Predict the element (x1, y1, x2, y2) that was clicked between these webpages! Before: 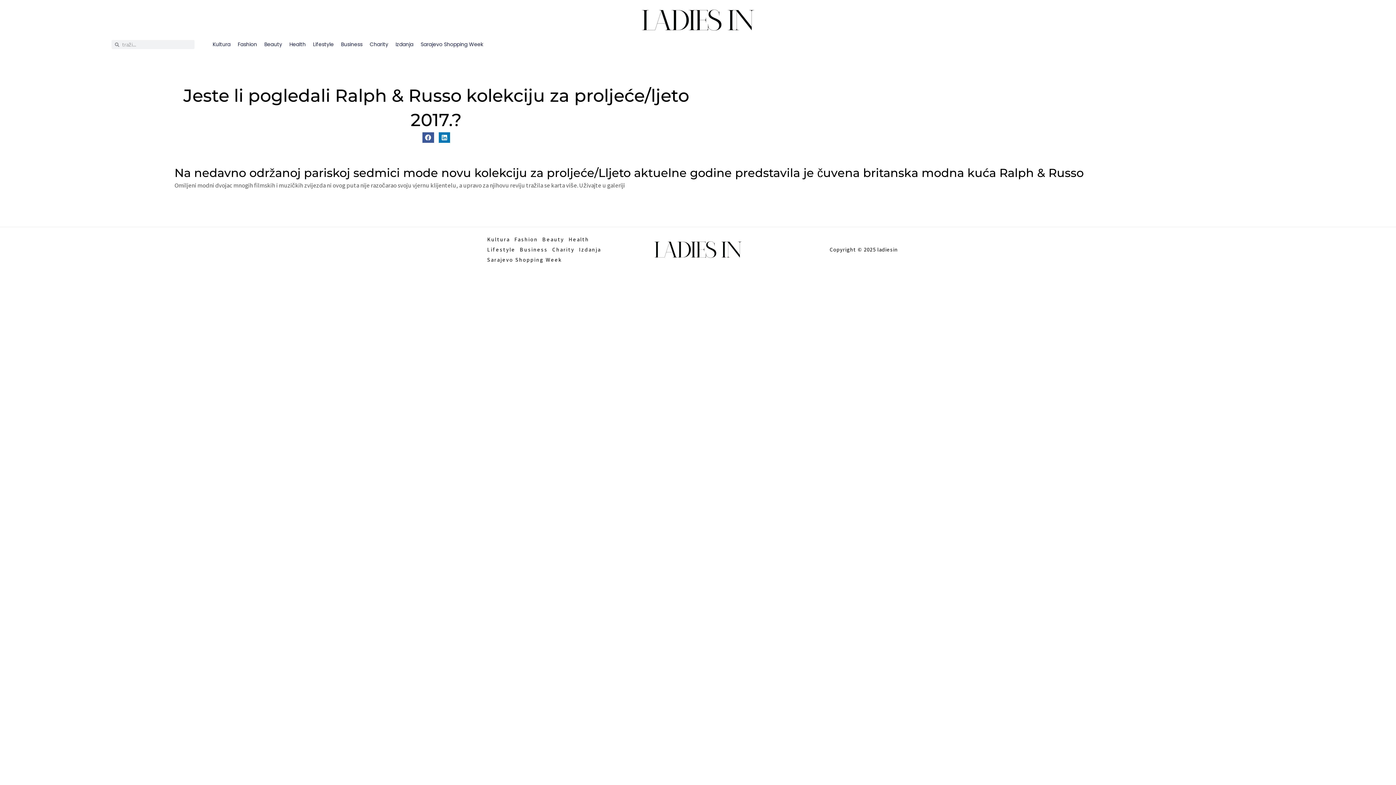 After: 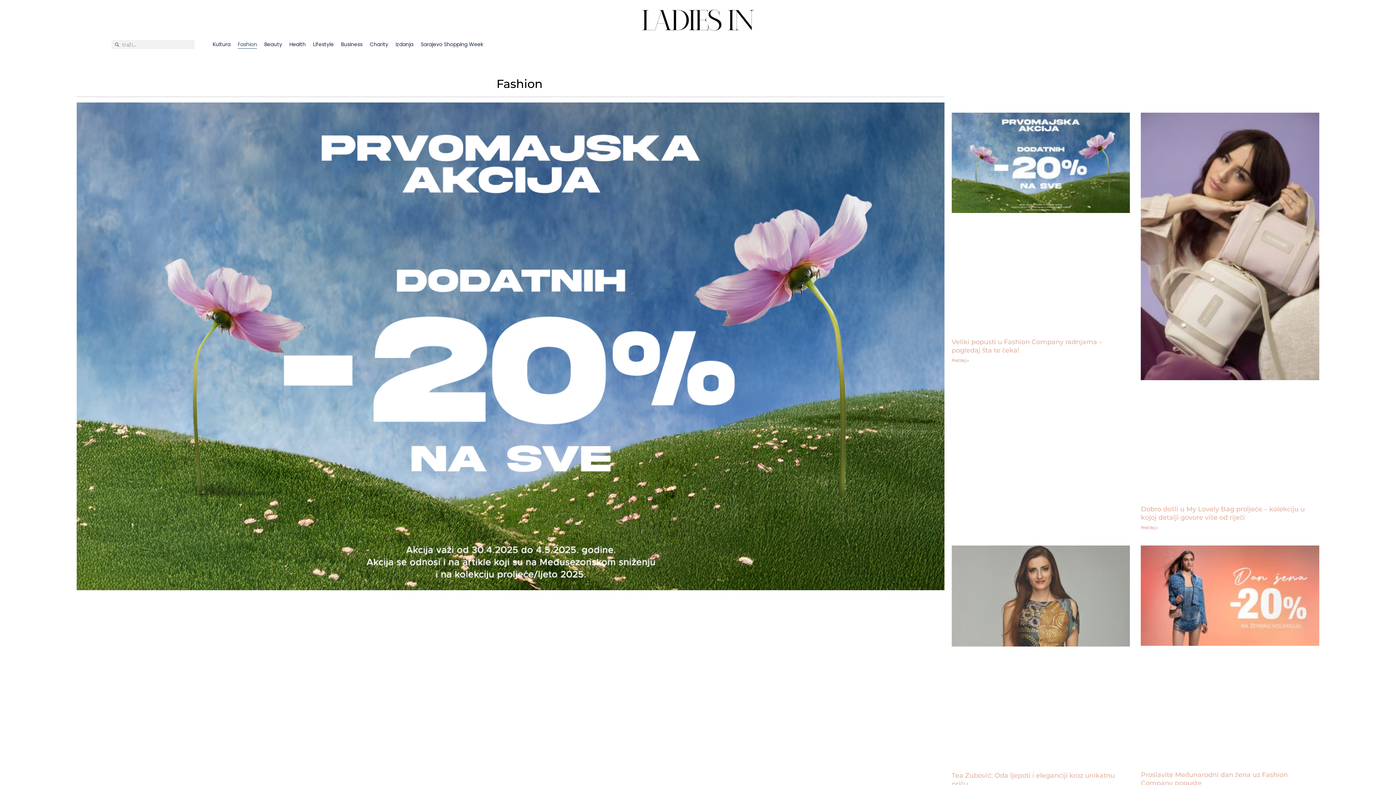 Action: bbox: (514, 234, 542, 244) label: Fashion